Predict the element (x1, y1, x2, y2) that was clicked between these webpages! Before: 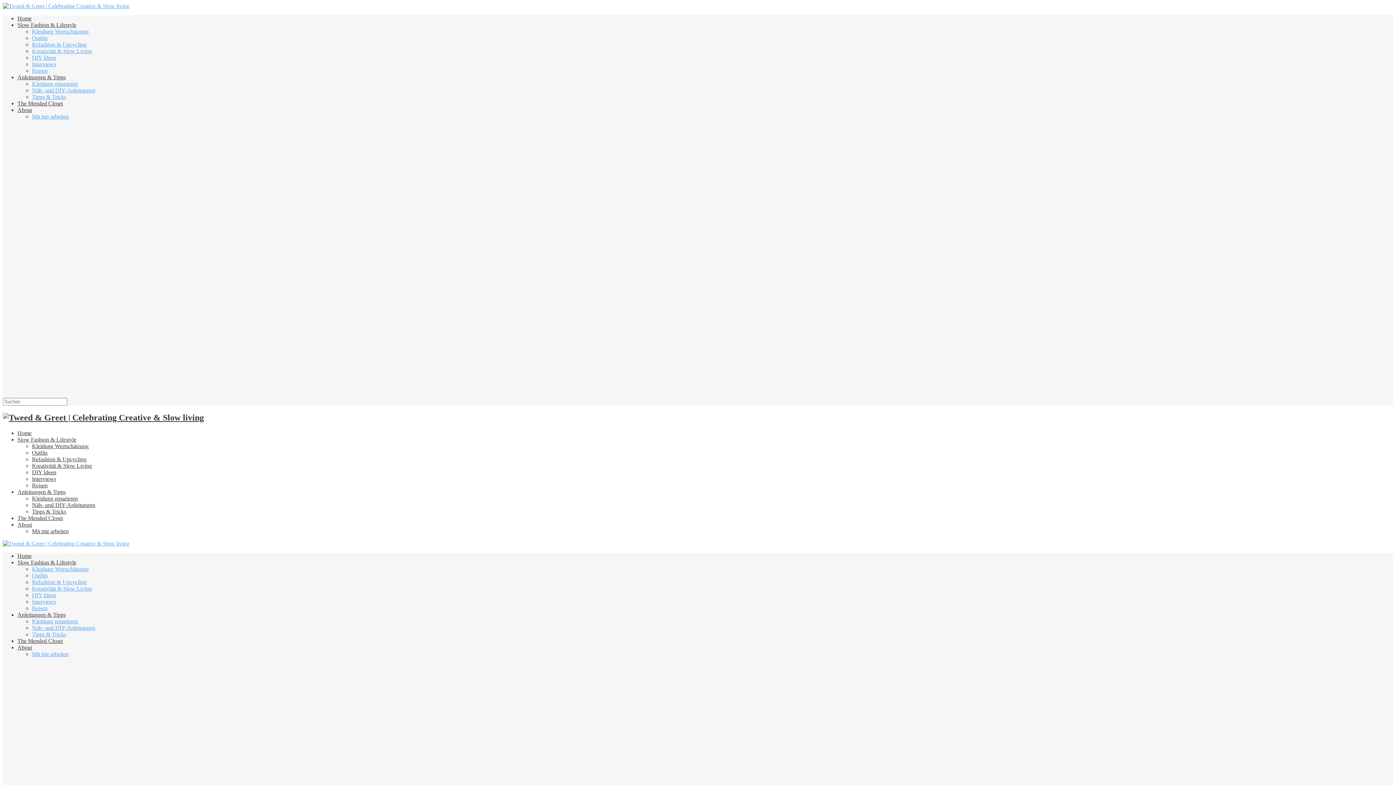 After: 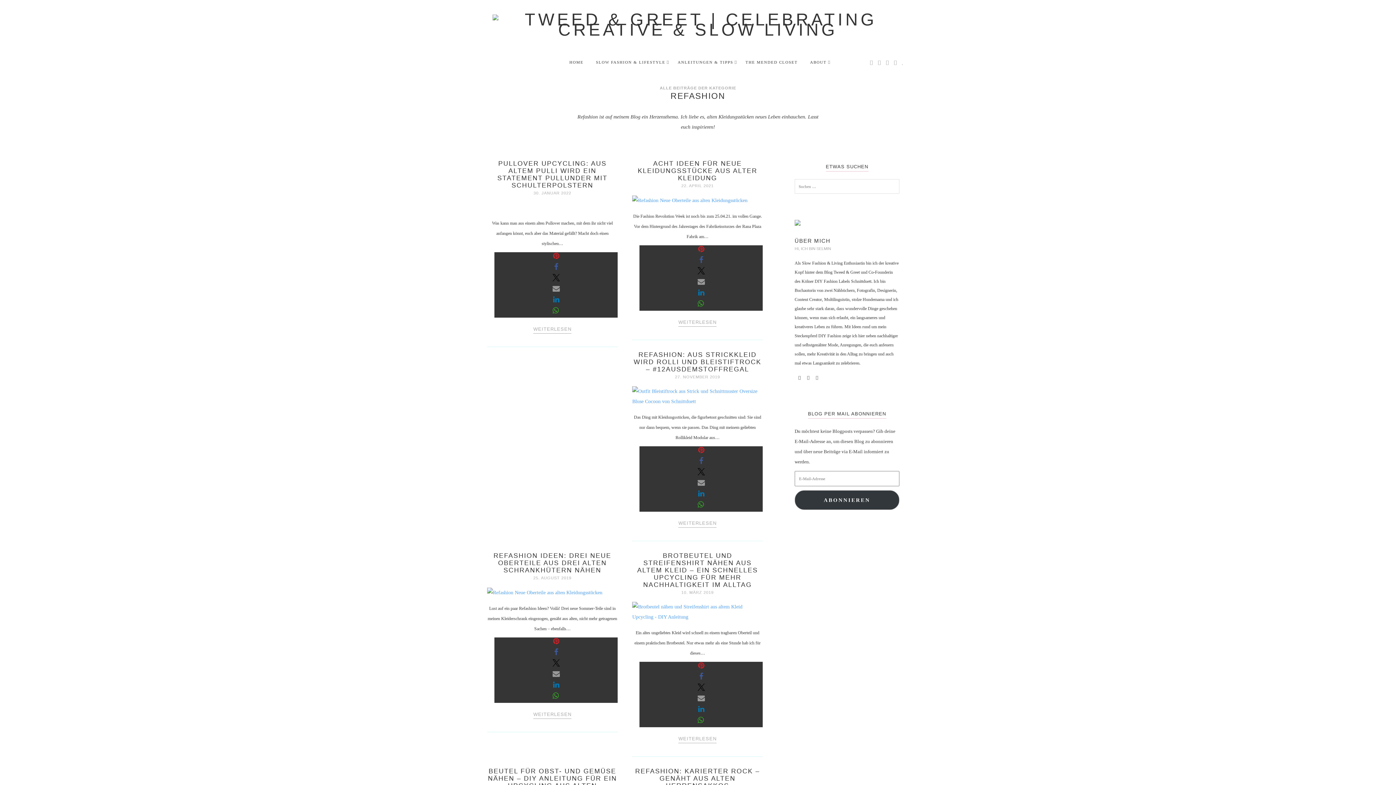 Action: label: Refashion & Upcycling bbox: (32, 579, 86, 585)